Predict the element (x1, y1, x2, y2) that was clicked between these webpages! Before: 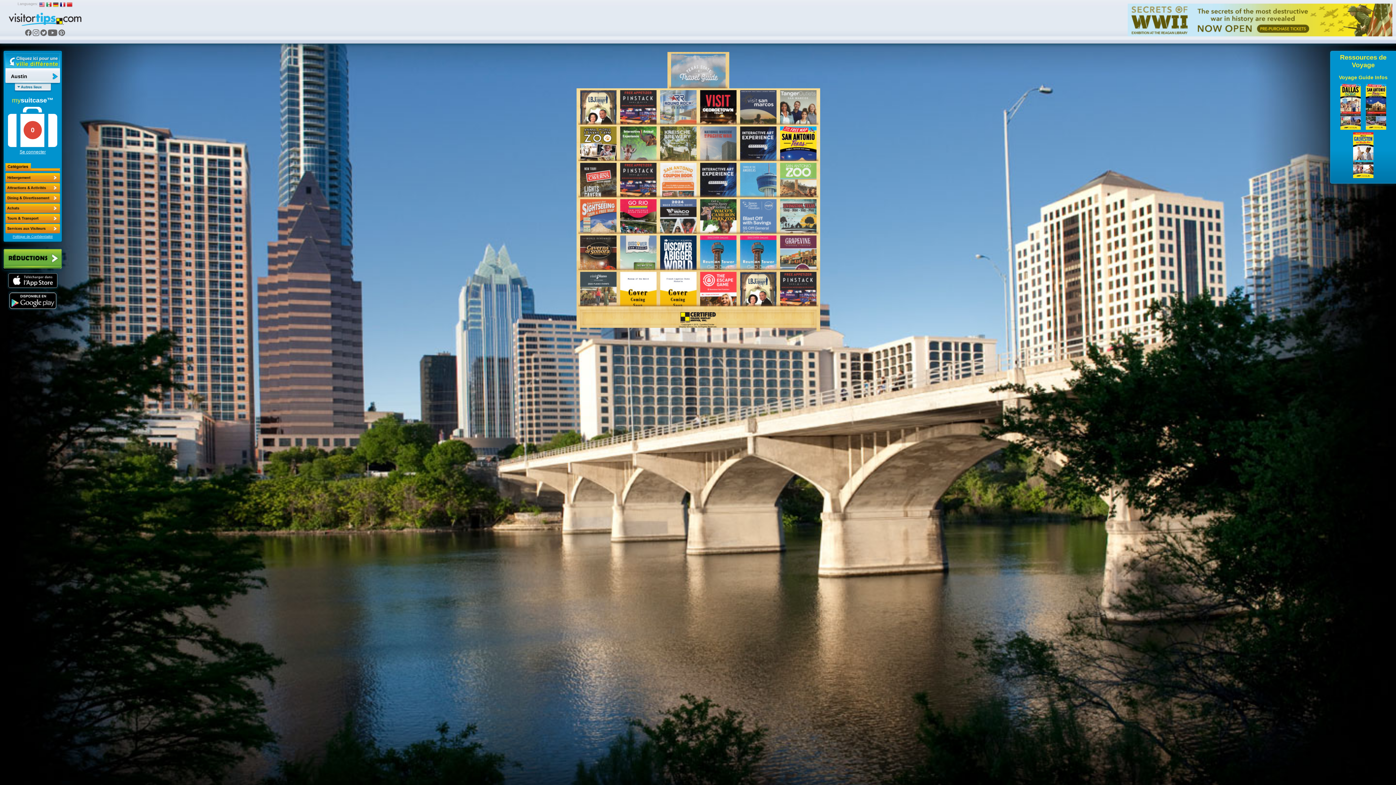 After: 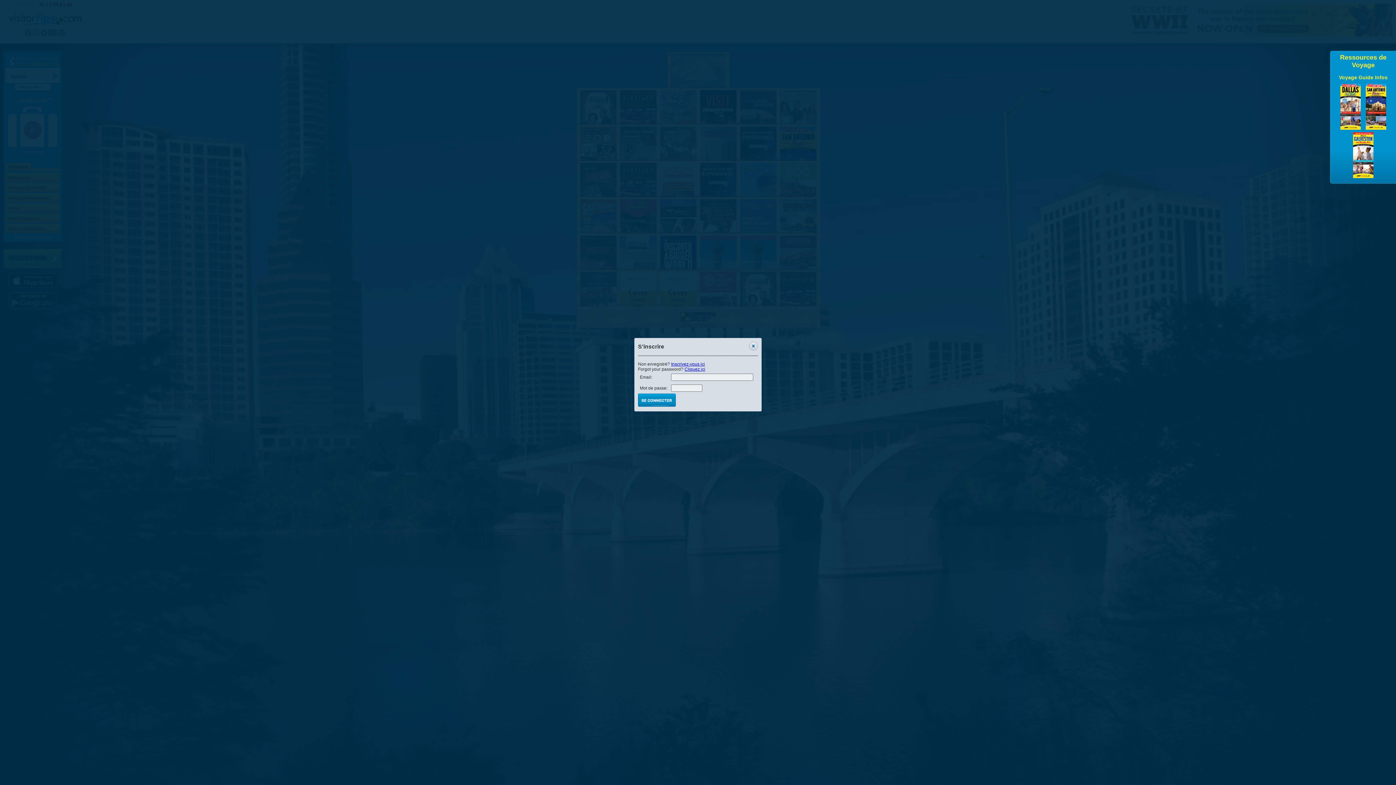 Action: bbox: (19, 149, 45, 154) label: Se connecter